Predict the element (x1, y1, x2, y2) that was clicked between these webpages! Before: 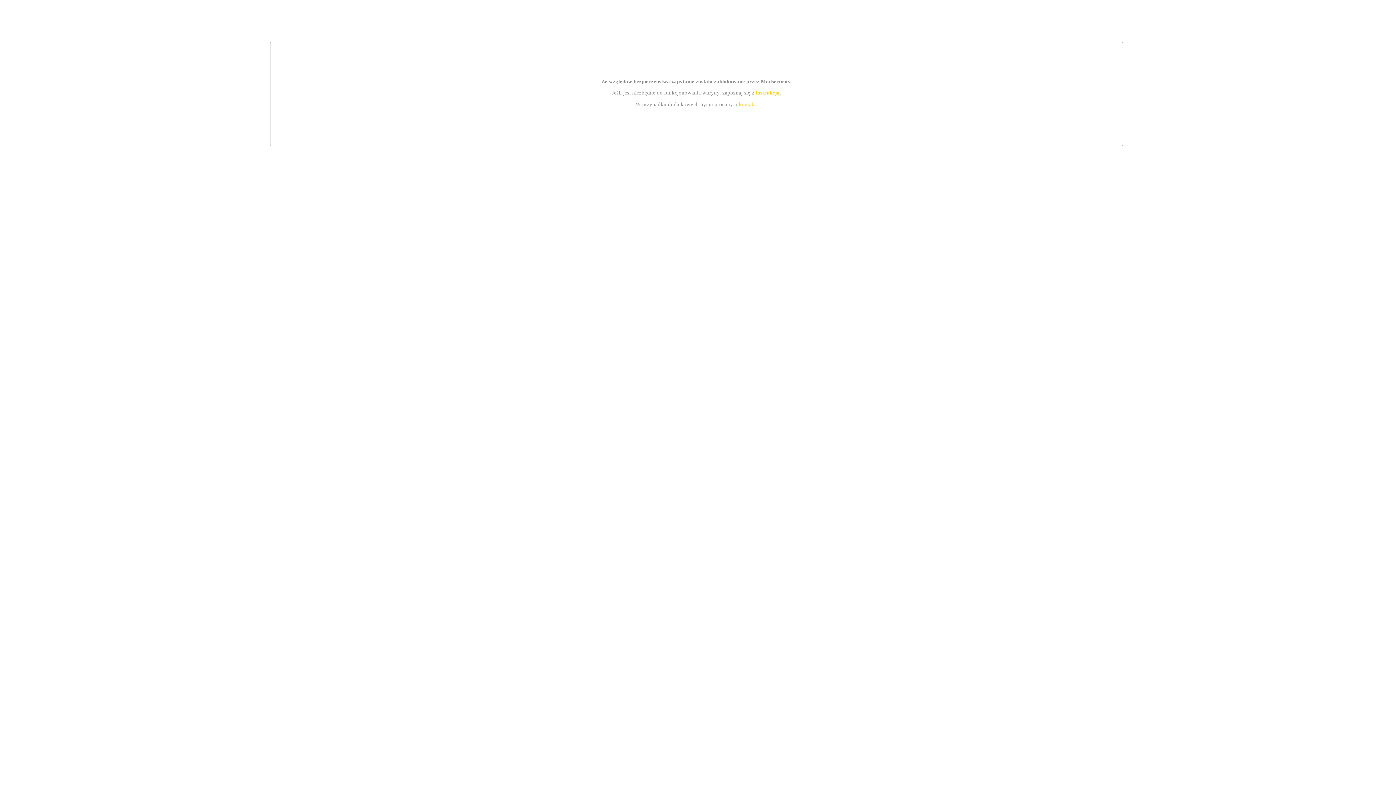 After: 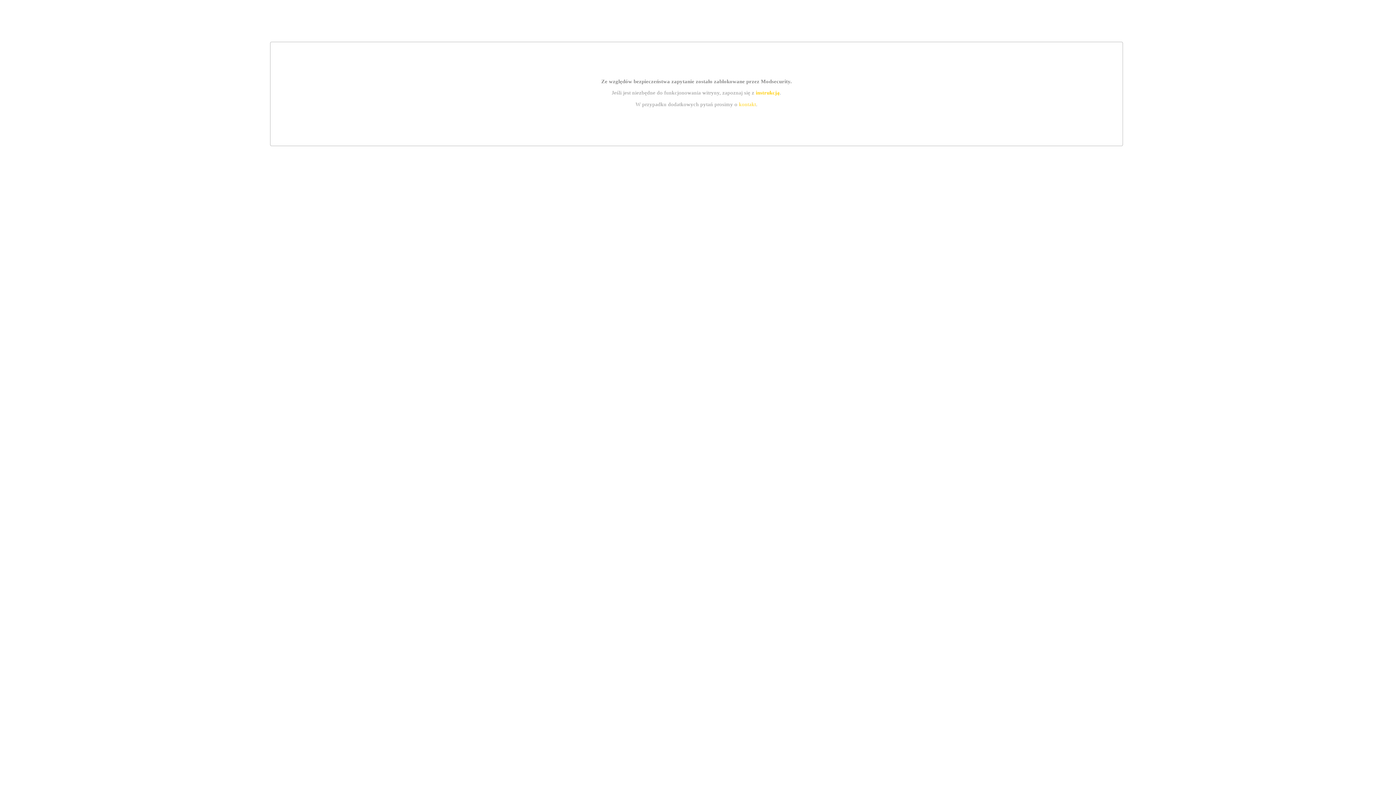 Action: bbox: (755, 89, 779, 95) label: instrukcją